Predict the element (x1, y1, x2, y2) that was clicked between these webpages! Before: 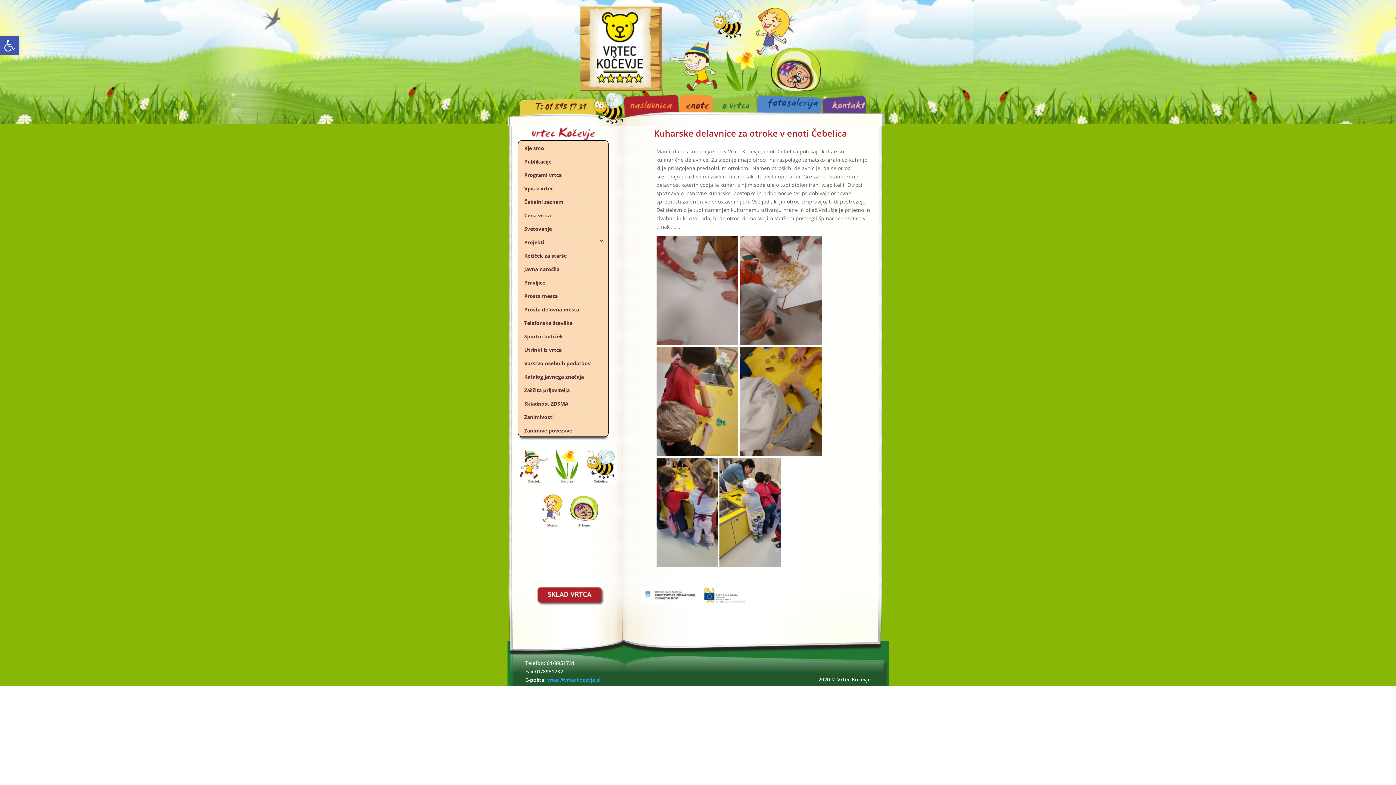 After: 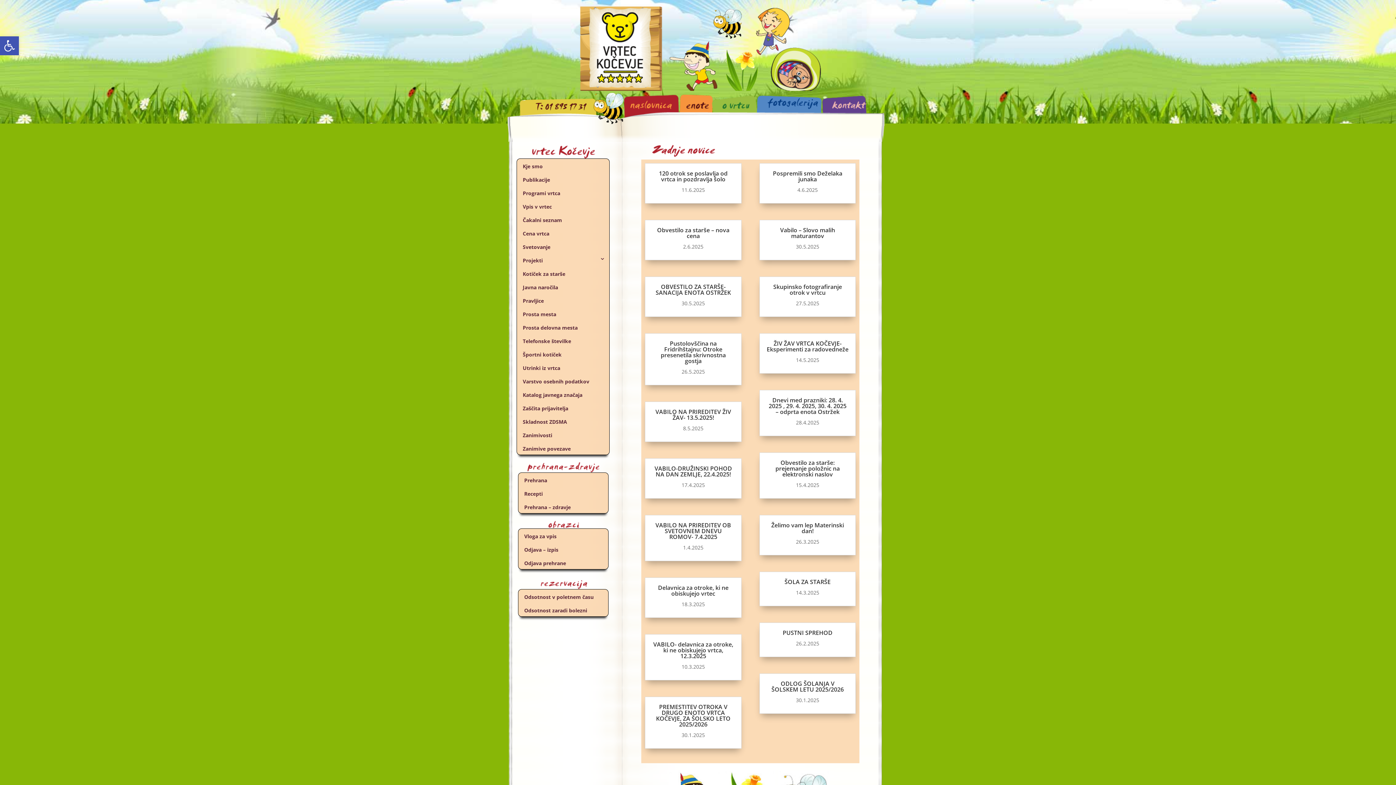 Action: bbox: (630, 103, 671, 110)